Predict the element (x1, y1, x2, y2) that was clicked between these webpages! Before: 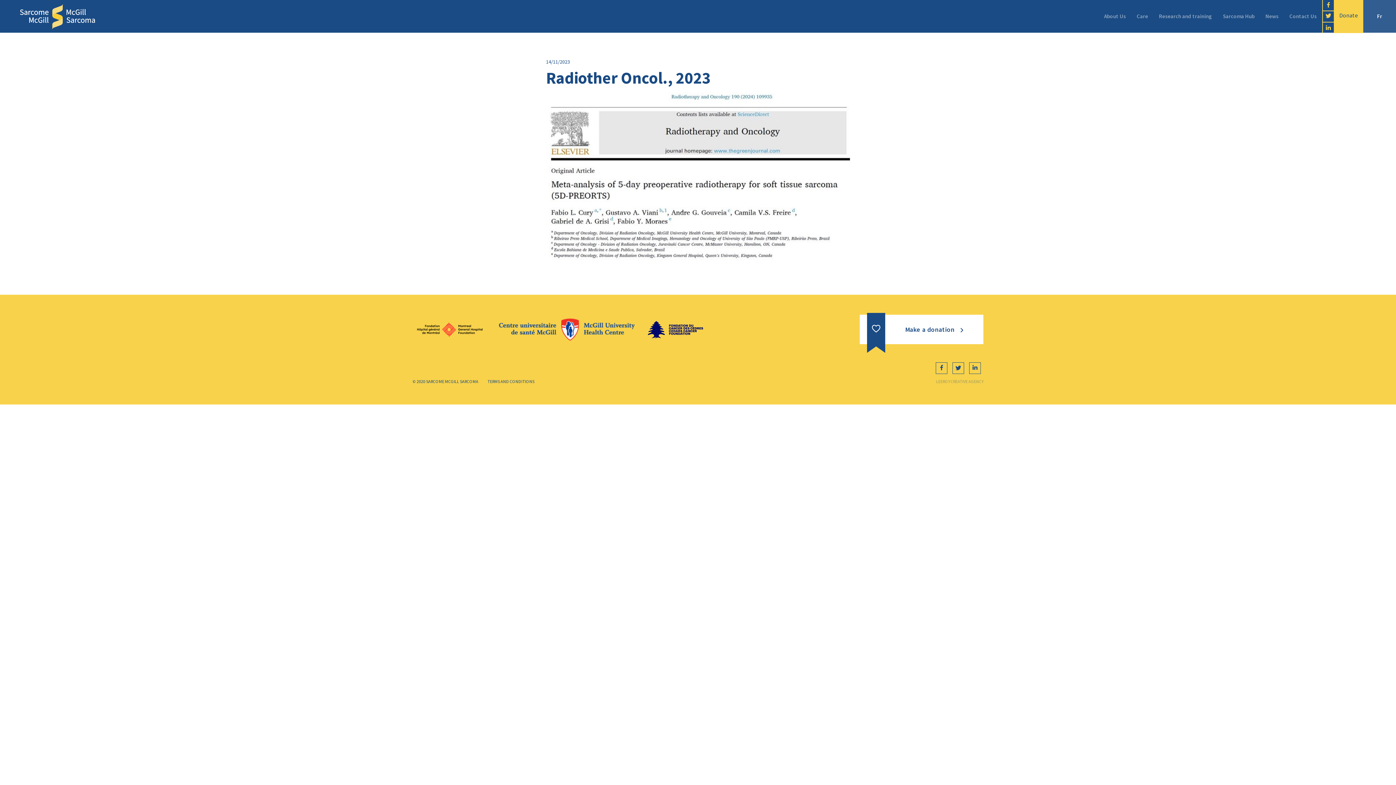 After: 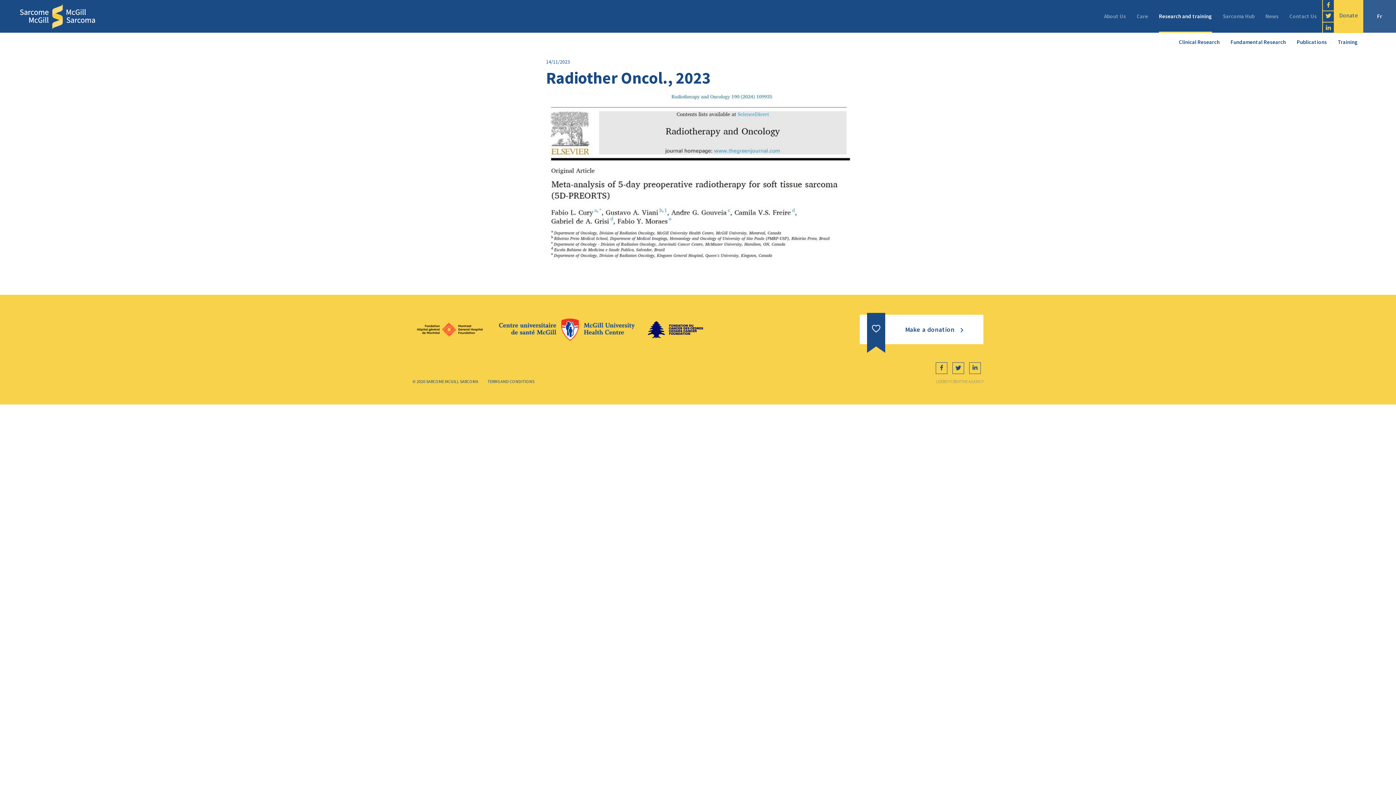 Action: label: Research and training bbox: (1159, 0, 1212, 32)